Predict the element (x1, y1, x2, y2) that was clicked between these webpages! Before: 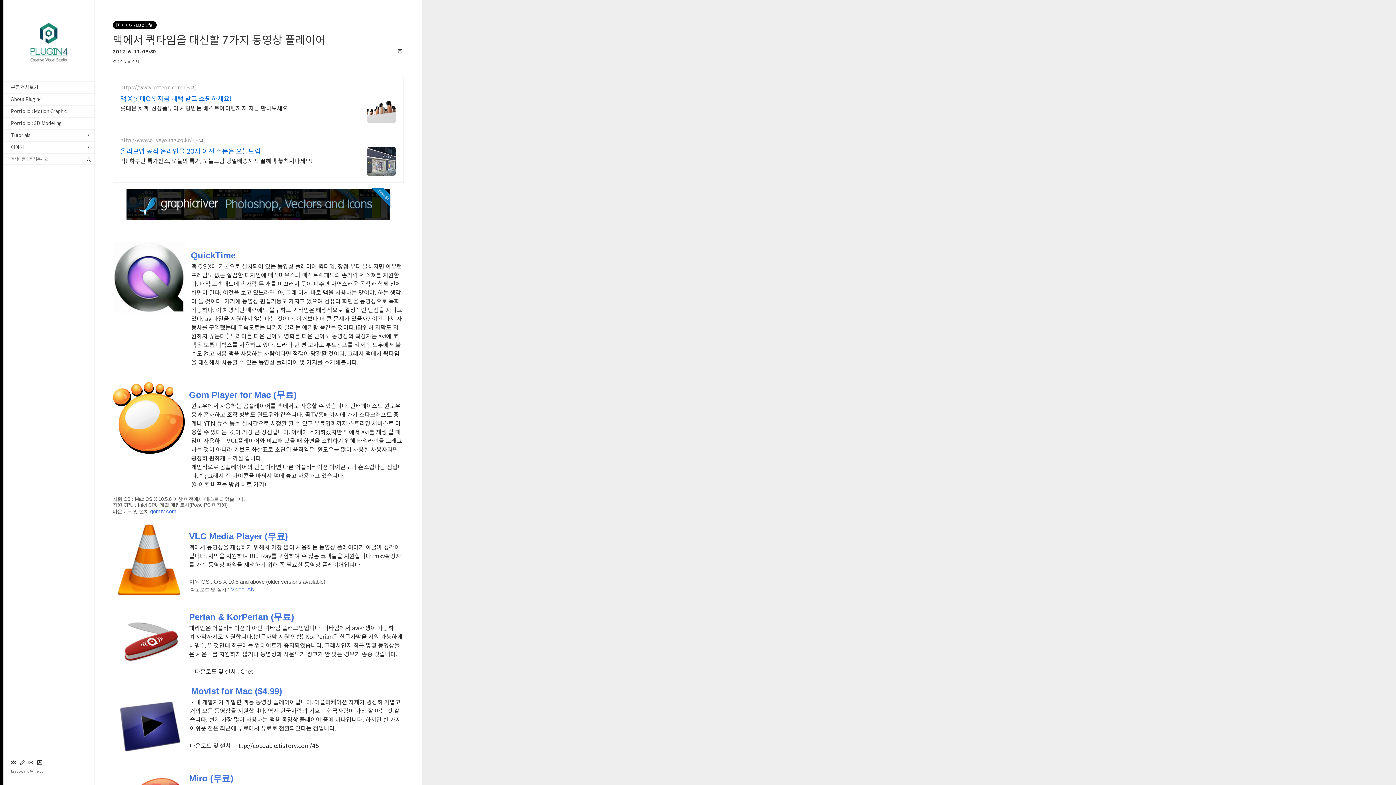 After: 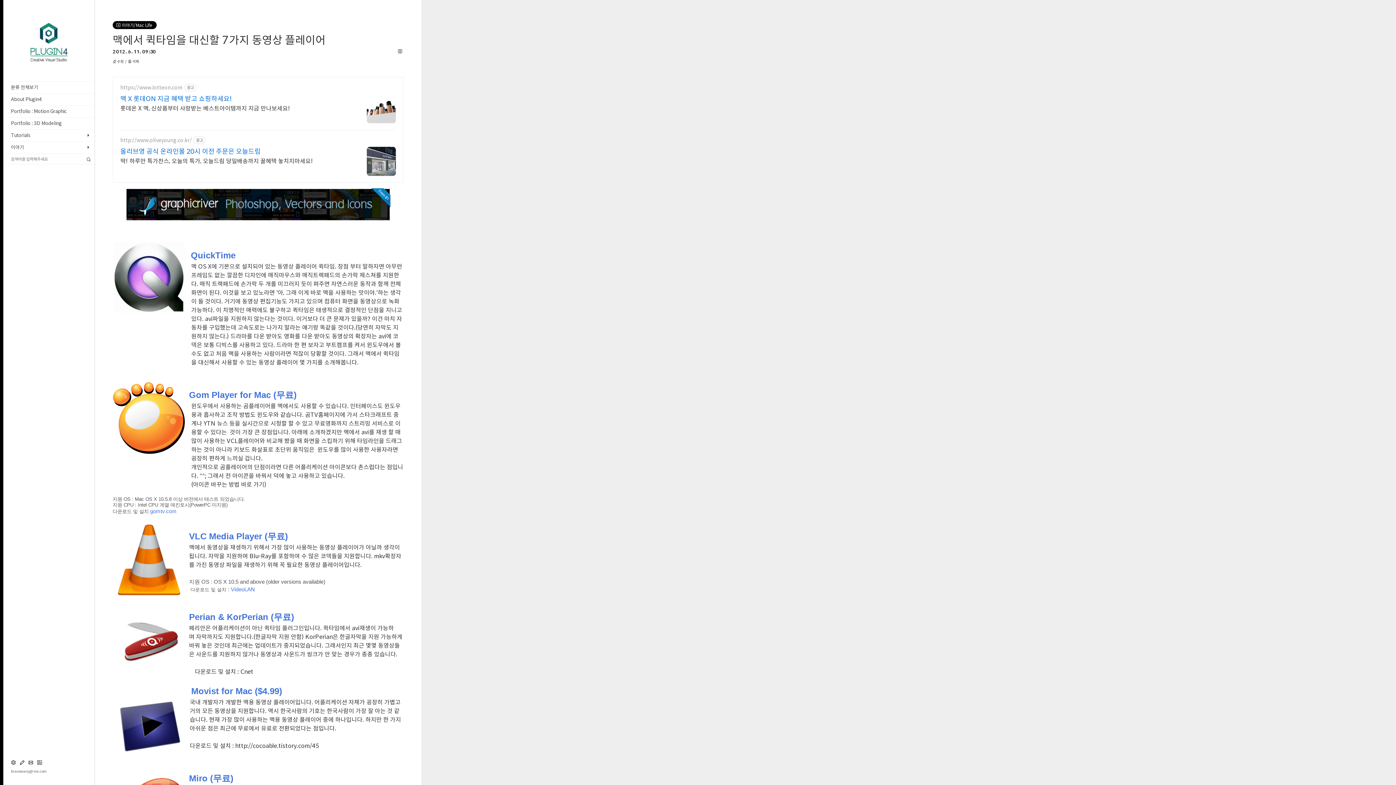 Action: bbox: (120, 155, 313, 165) label: 딱! 하루만 특가찬스, 오늘의 특가, 오늘드림 당일배송까지 꿀혜택 놓치지마세요!